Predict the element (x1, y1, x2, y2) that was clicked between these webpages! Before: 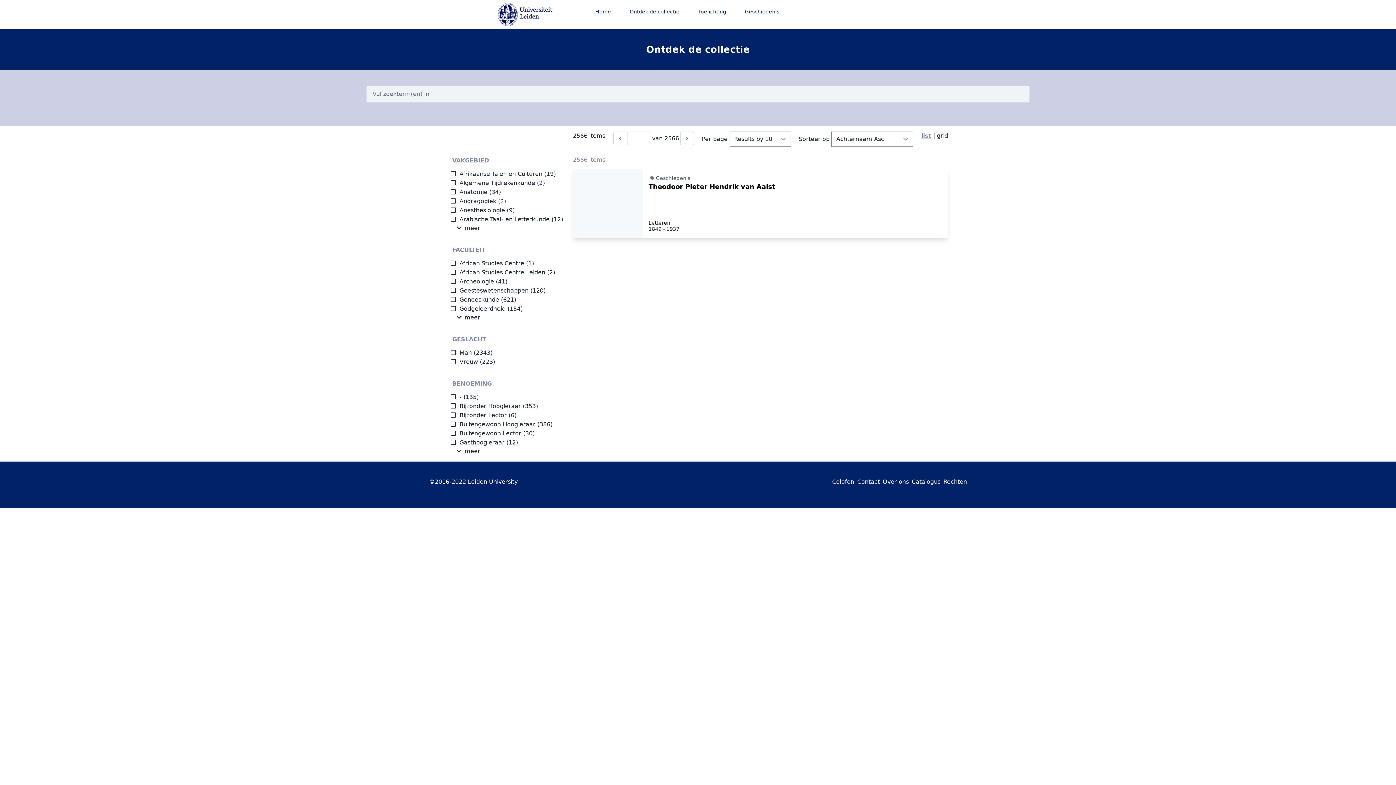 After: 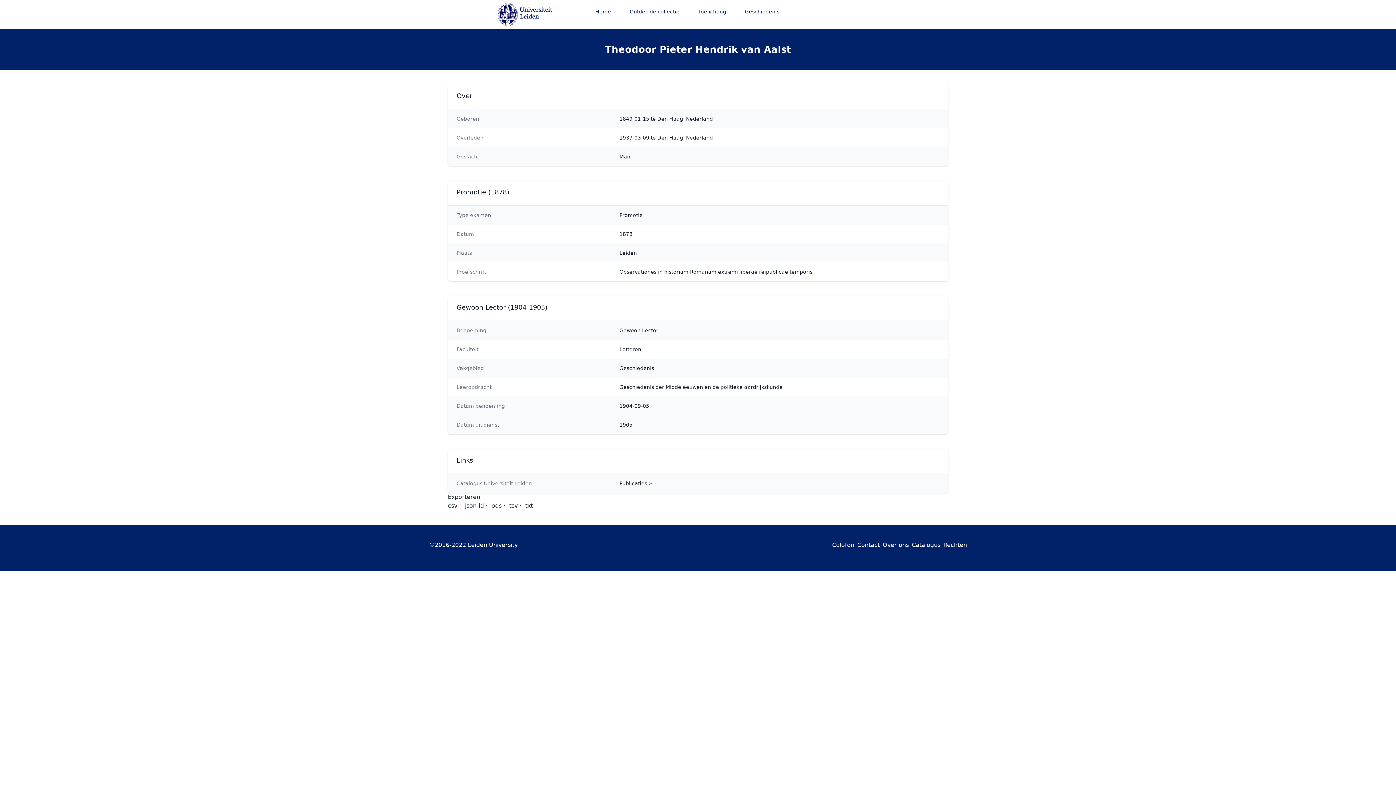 Action: bbox: (648, 182, 775, 190) label: Theodoor Pieter Hendrik van Aalst